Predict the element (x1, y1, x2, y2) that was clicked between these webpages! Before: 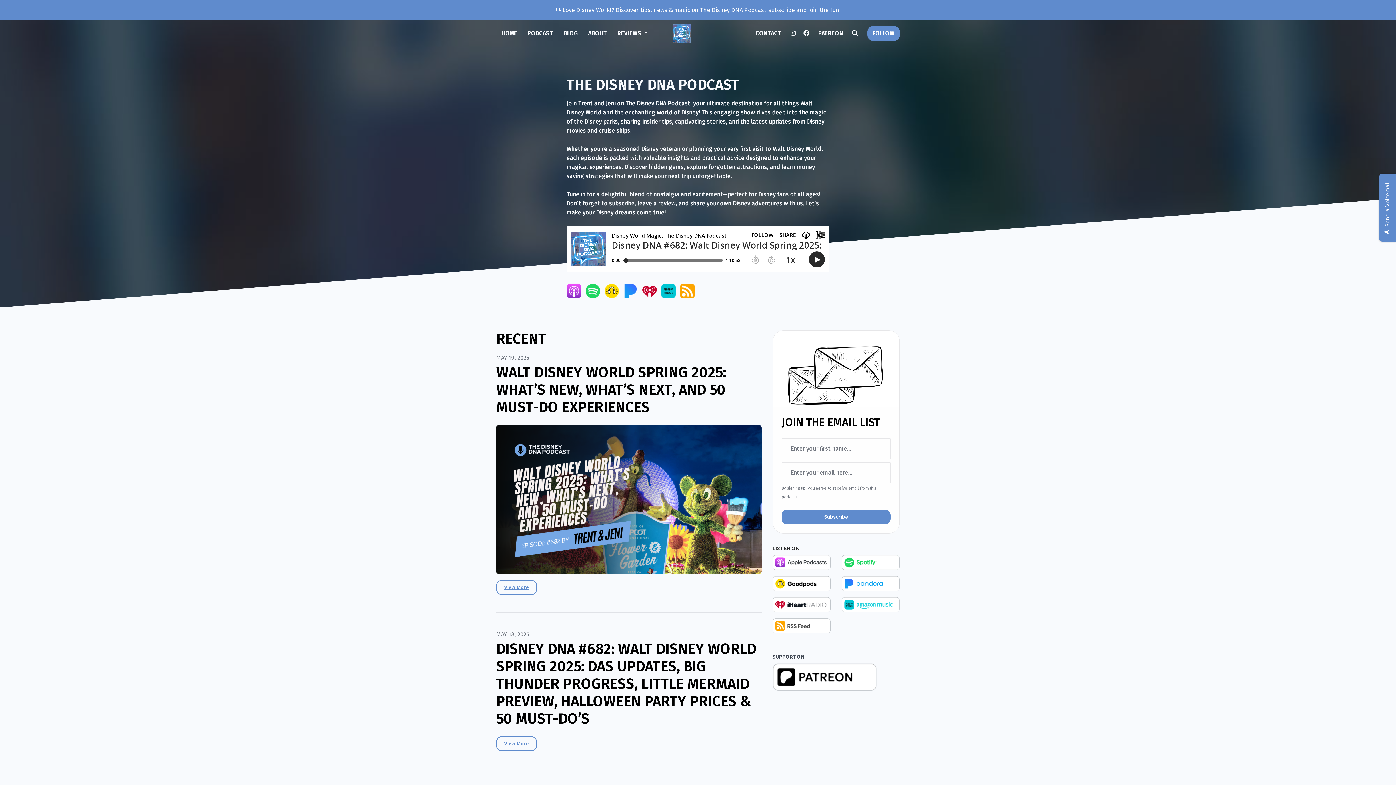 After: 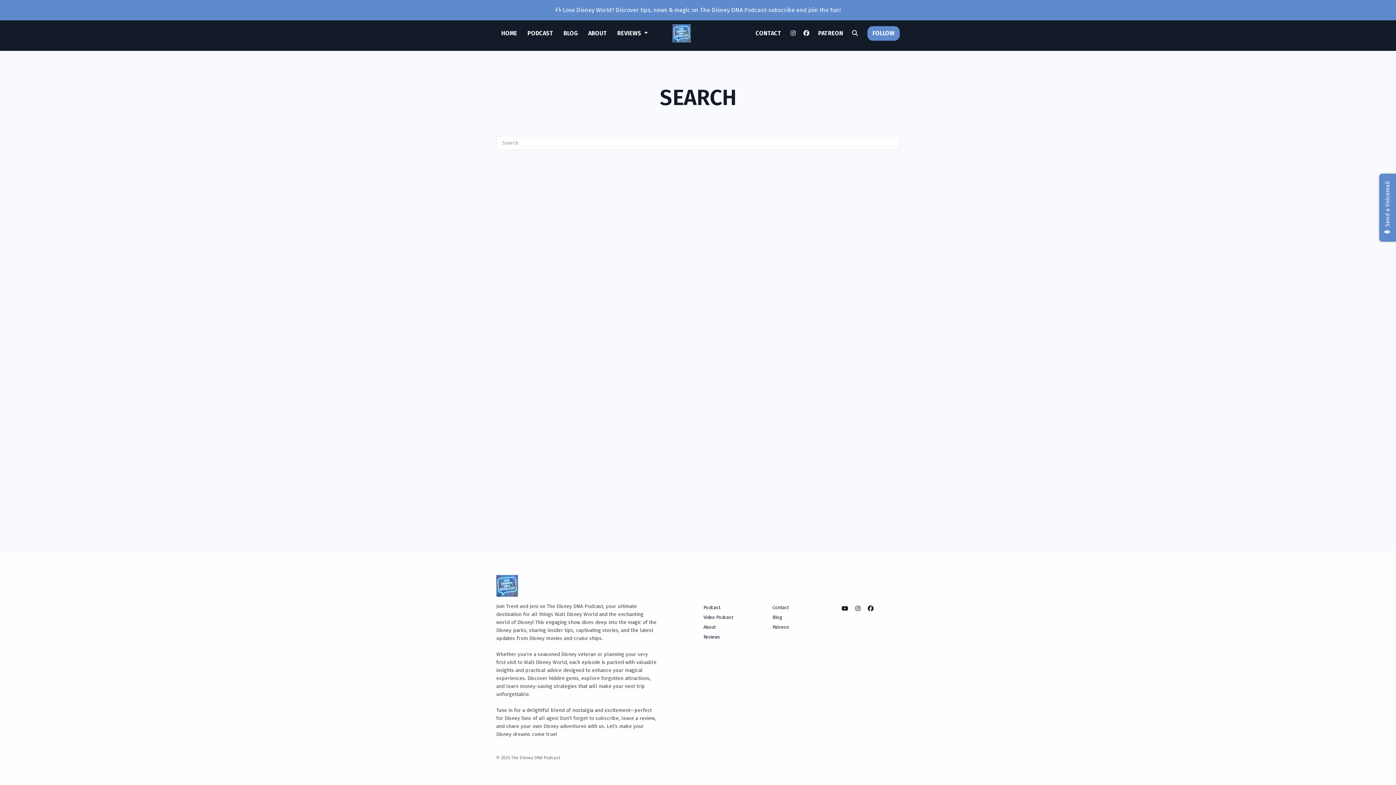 Action: bbox: (848, 26, 861, 40) label: Click to search entire website